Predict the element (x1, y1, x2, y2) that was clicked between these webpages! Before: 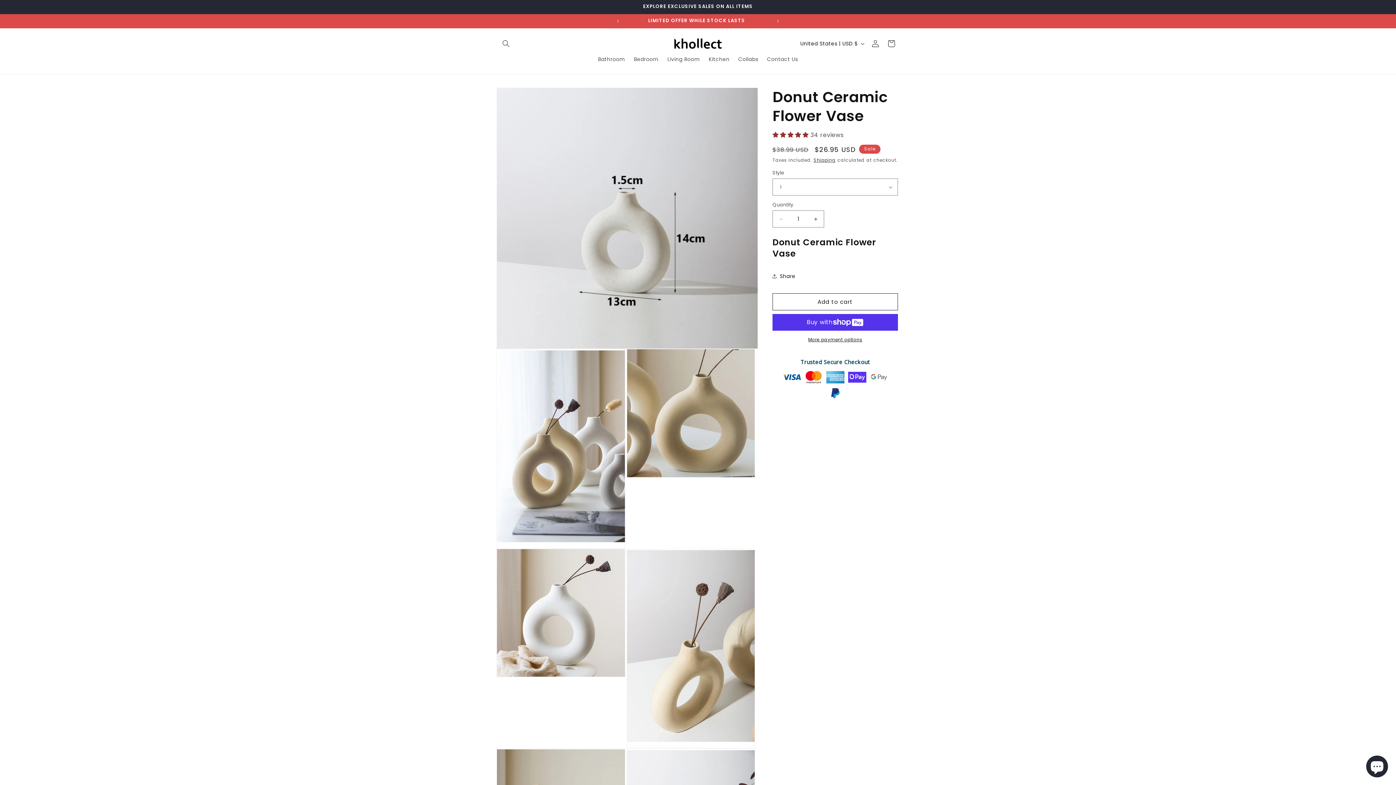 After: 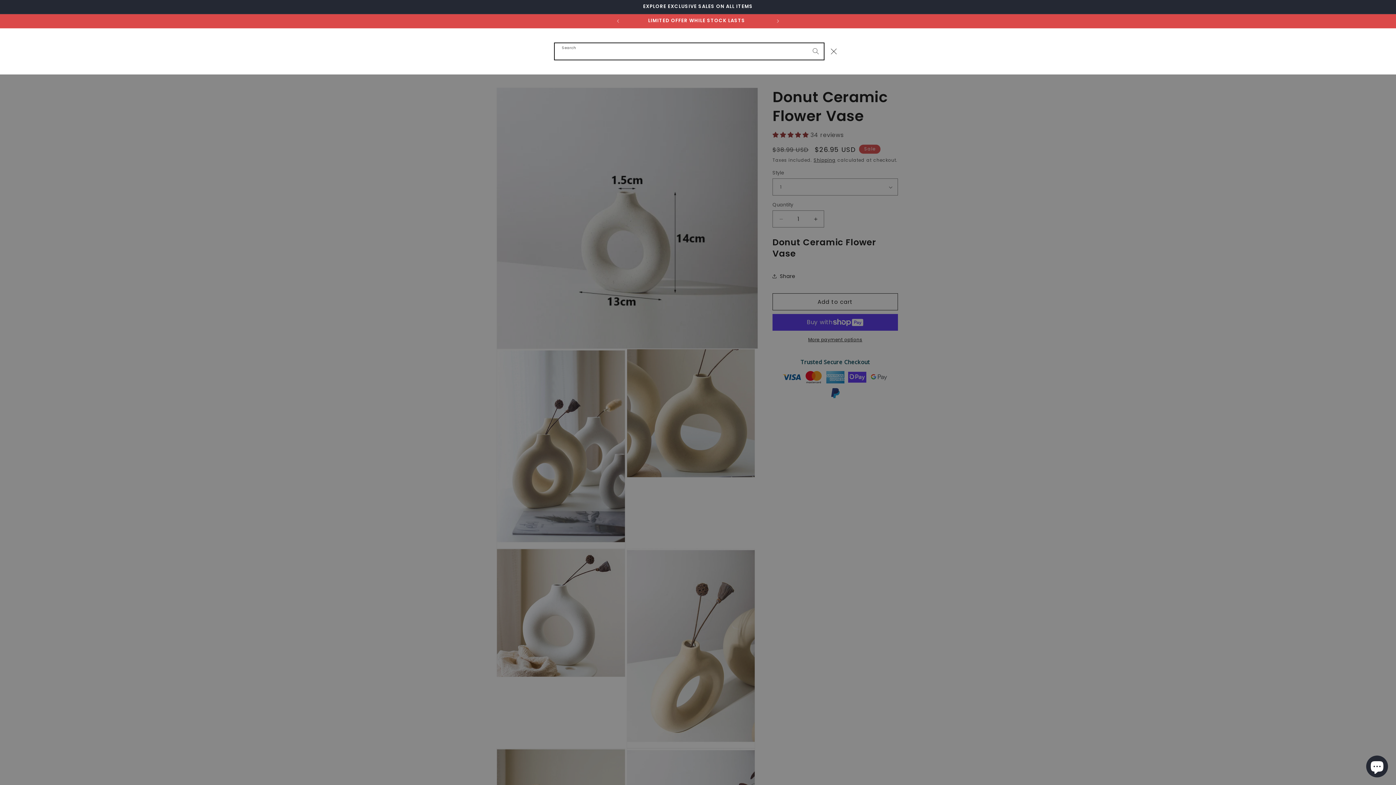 Action: bbox: (498, 35, 514, 51) label: Search